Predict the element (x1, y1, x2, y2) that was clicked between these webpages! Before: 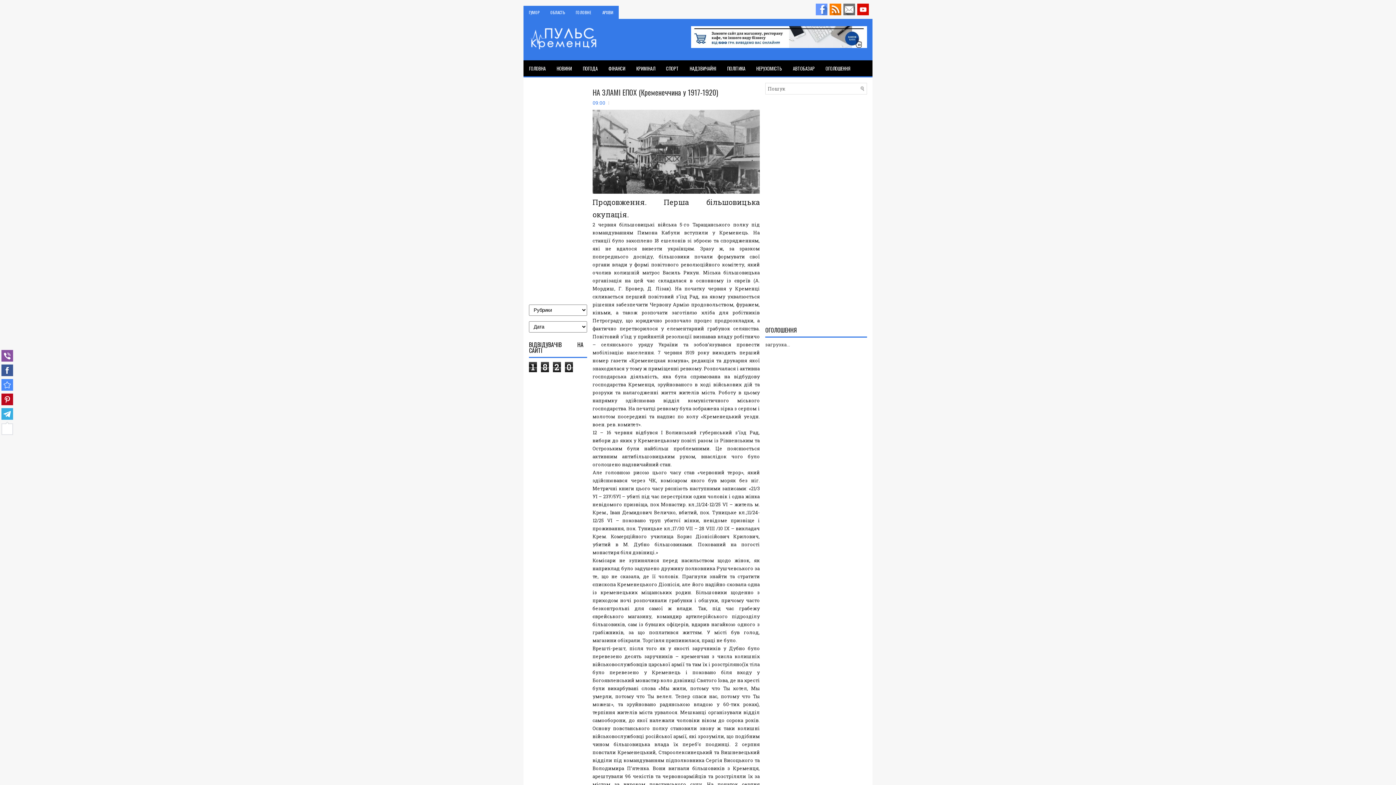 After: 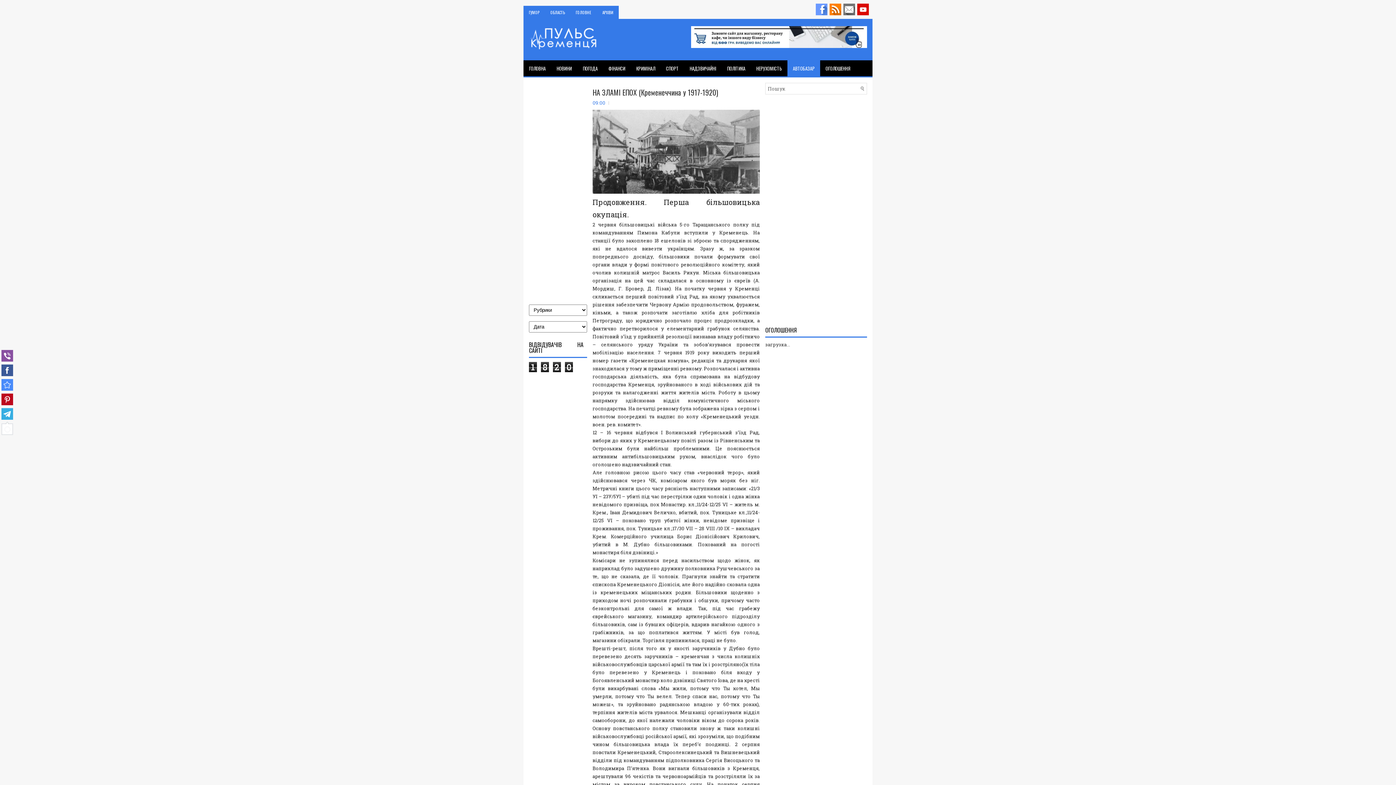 Action: label: АВТОБАЗАР bbox: (787, 60, 820, 76)